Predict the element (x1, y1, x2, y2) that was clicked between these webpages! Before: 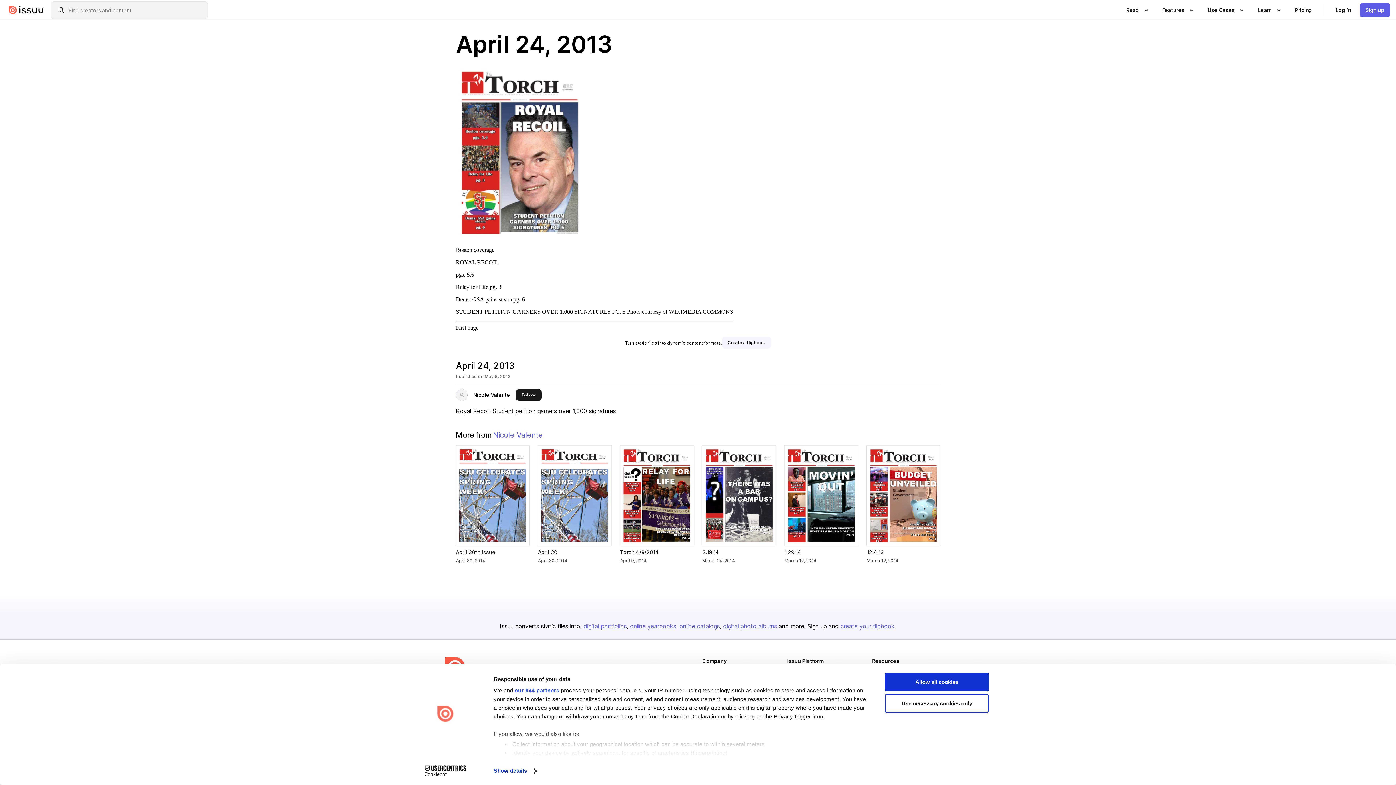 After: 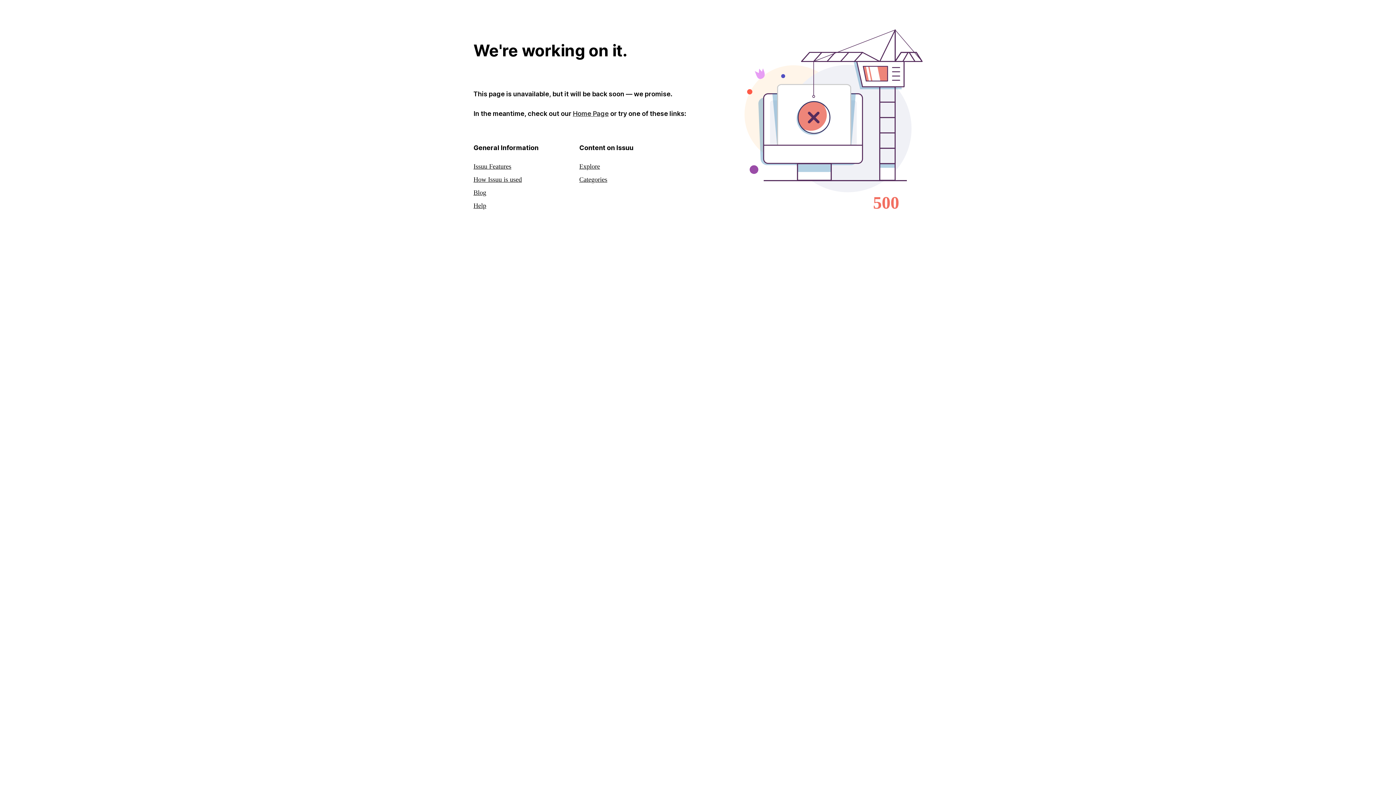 Action: label: Pricing bbox: (1289, 2, 1318, 17)